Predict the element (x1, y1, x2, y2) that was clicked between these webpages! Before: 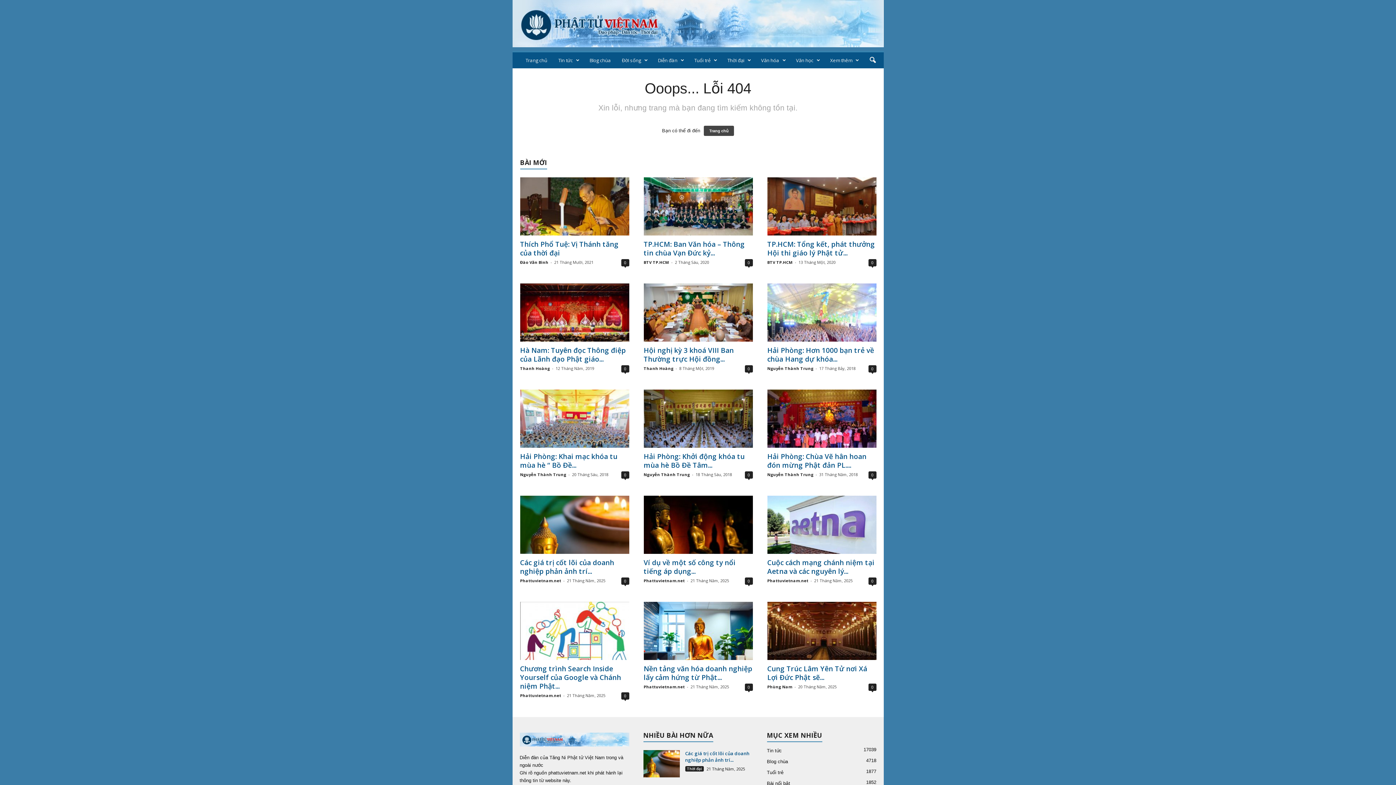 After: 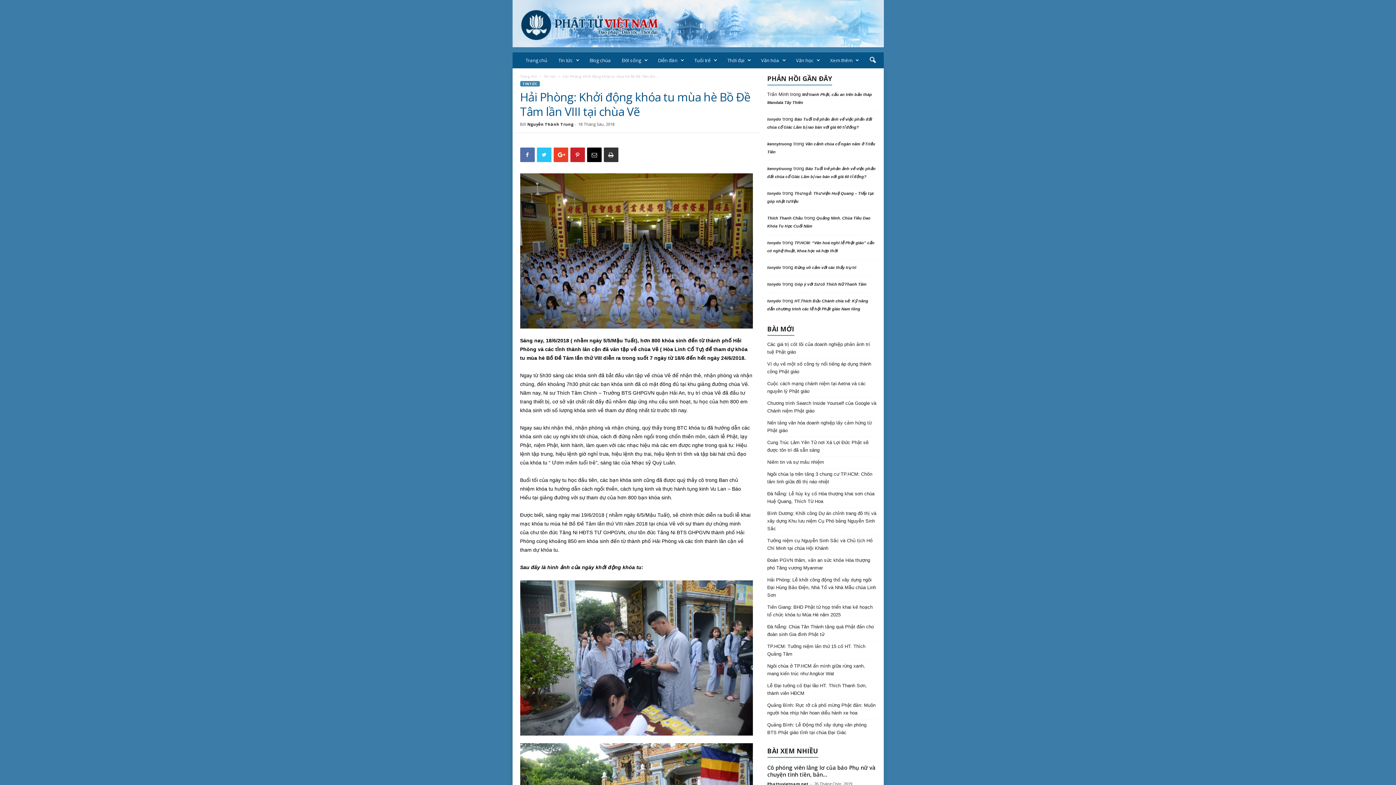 Action: label: Hải Phòng: Khởi động khóa tu mùa hè Bồ Đề Tâm... bbox: (643, 452, 744, 470)